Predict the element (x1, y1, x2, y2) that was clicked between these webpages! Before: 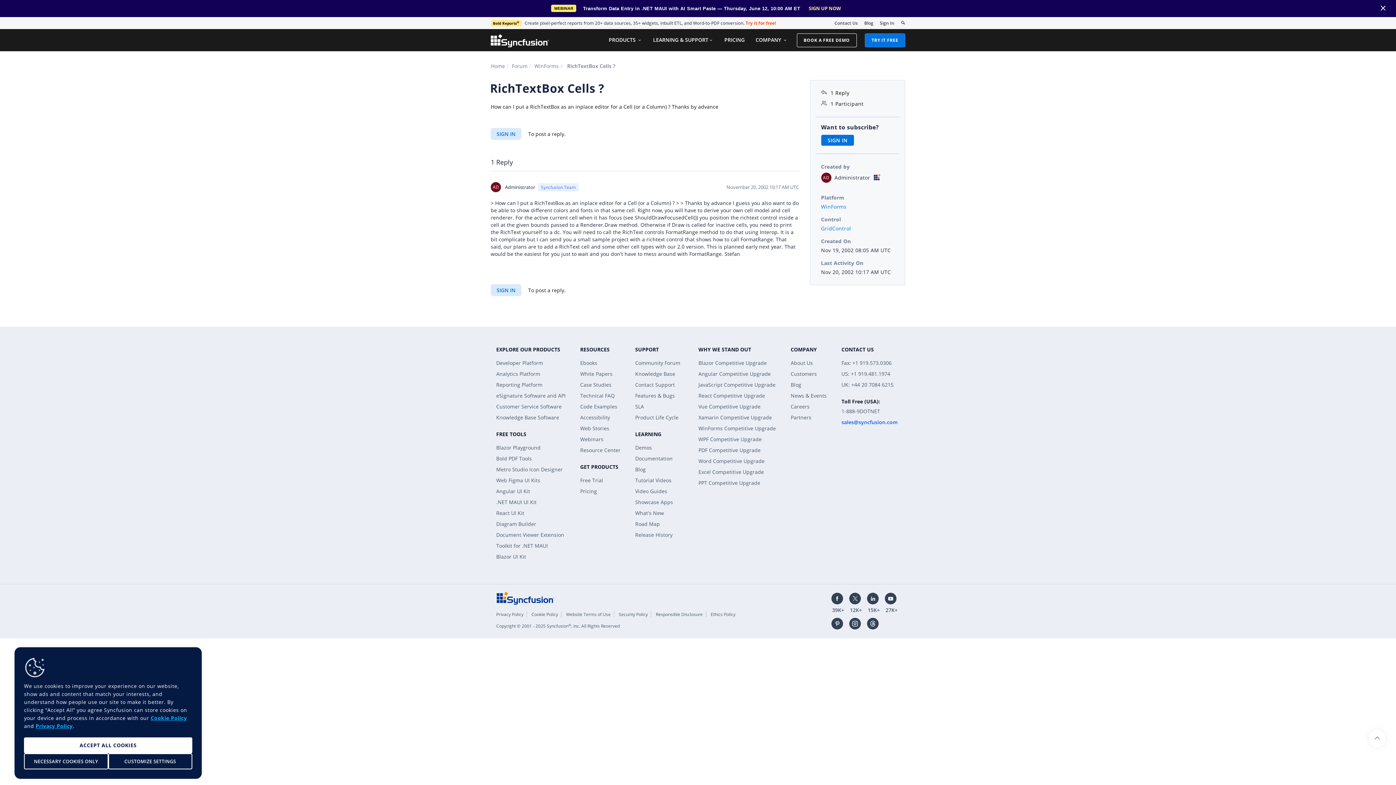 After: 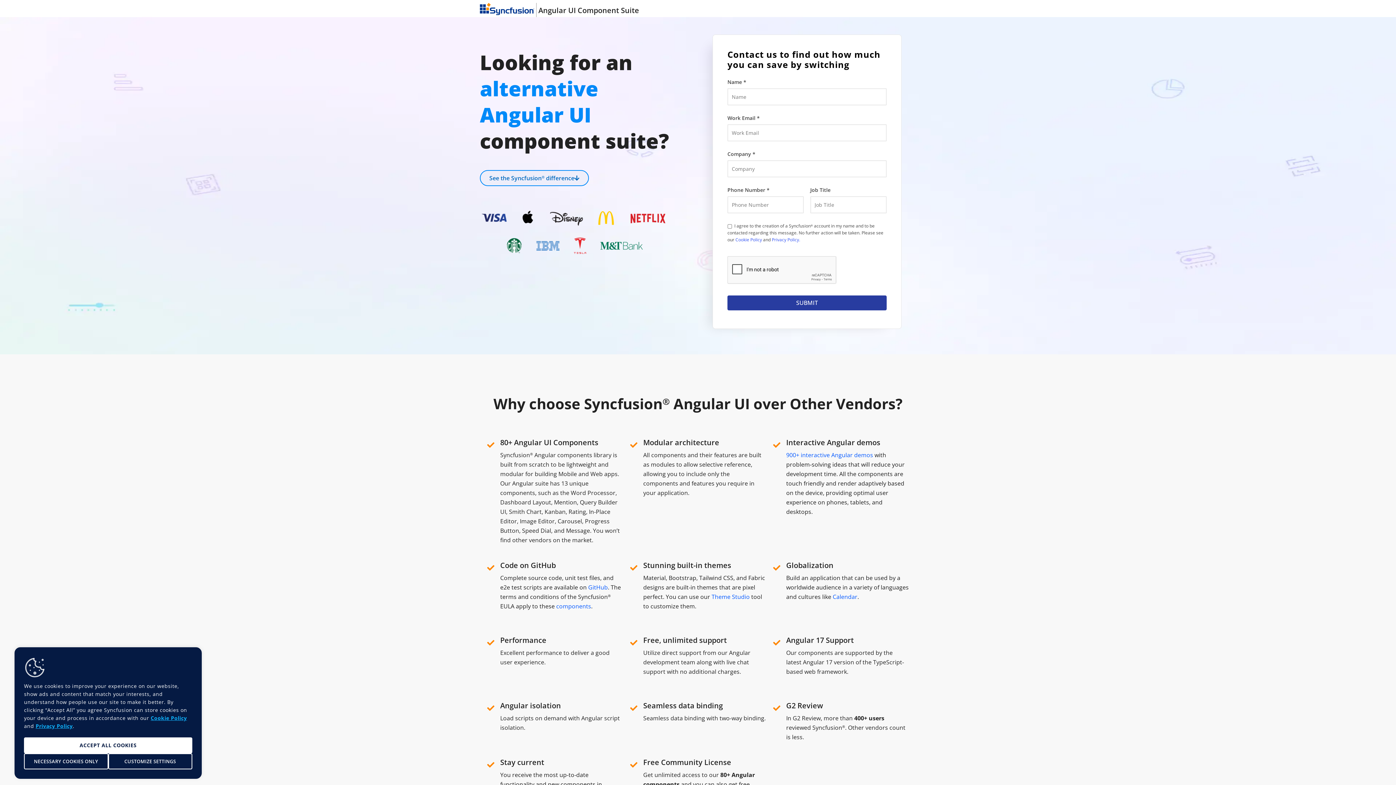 Action: bbox: (698, 370, 770, 377) label: Angular Competitive Upgrade